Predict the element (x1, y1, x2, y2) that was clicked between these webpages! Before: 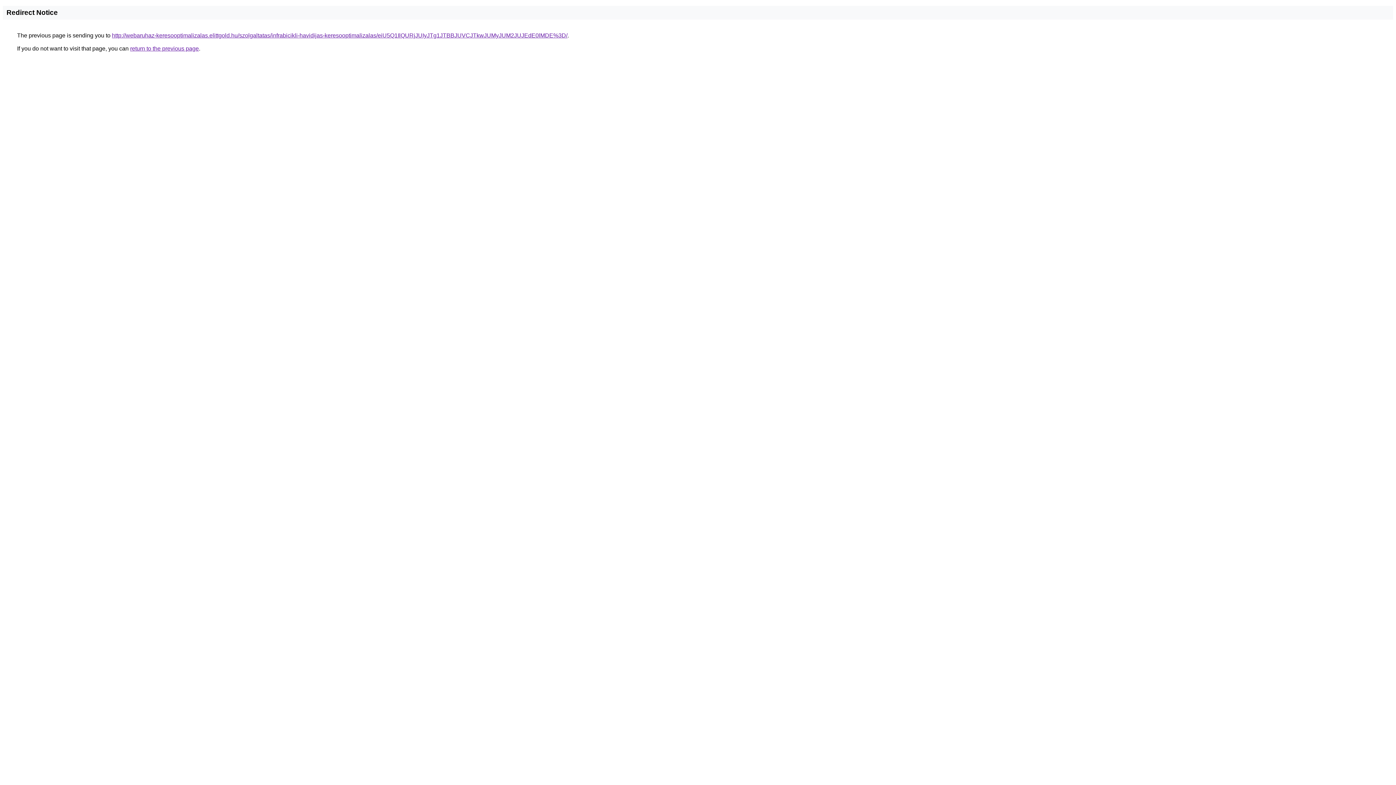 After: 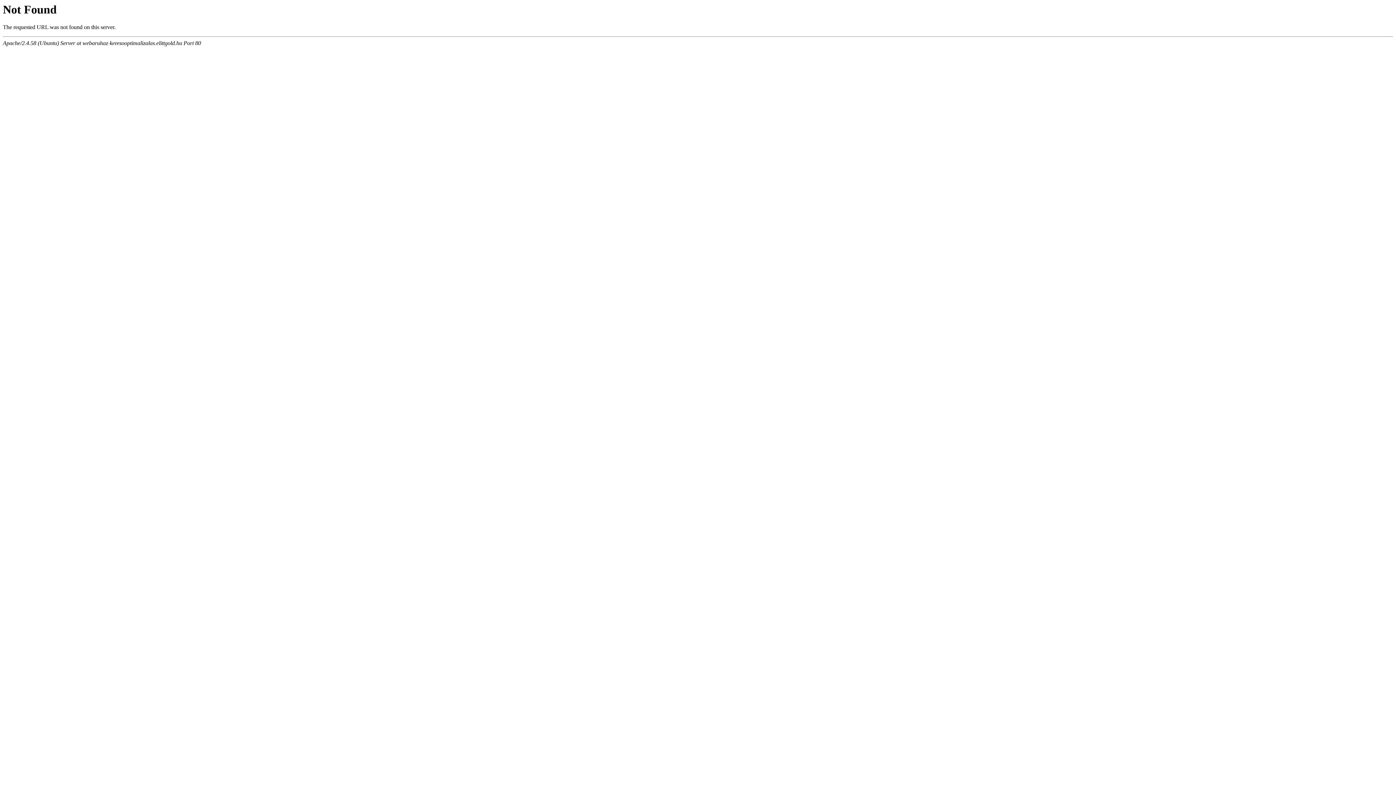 Action: bbox: (112, 32, 567, 38) label: http://webaruhaz-keresooptimalizalas.elittgold.hu/szolgaltatas/infrabicikli-havidijas-keresooptimalizalas/eiU5Q1IlQURjJUIyJTg1JTBBJUVCJTkwJUMyJUM2JUJEdE0lMDE%3D/